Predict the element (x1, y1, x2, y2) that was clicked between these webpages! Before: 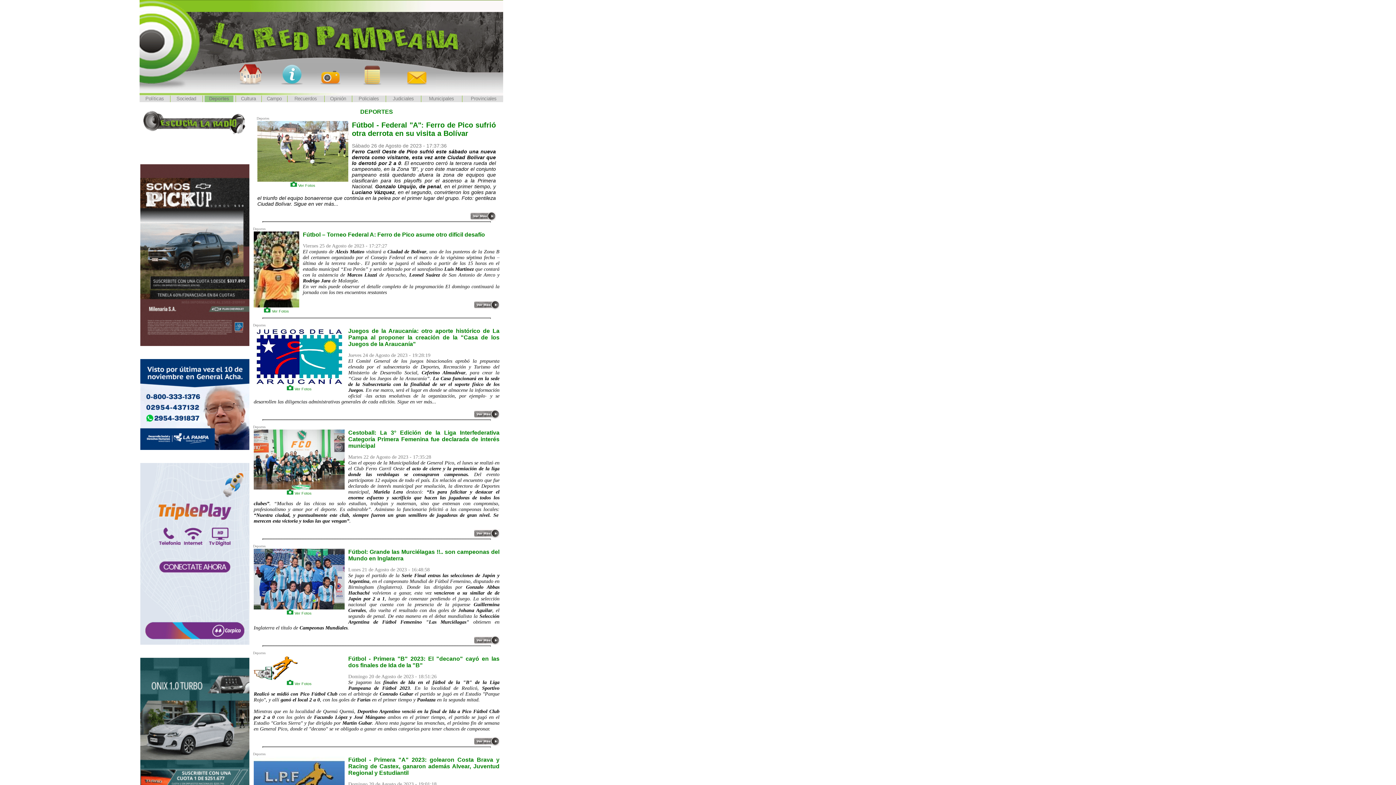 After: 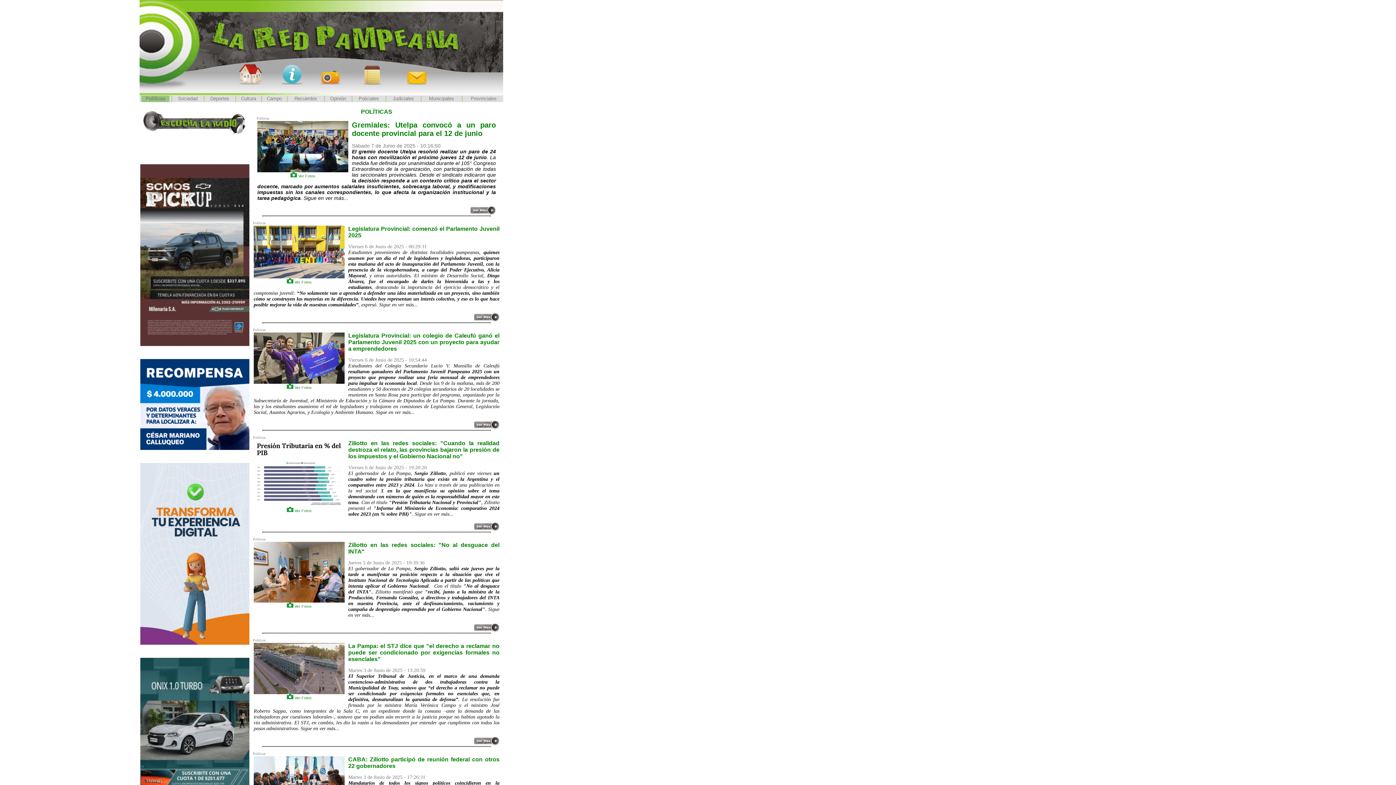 Action: label: Políticas bbox: (145, 96, 164, 101)